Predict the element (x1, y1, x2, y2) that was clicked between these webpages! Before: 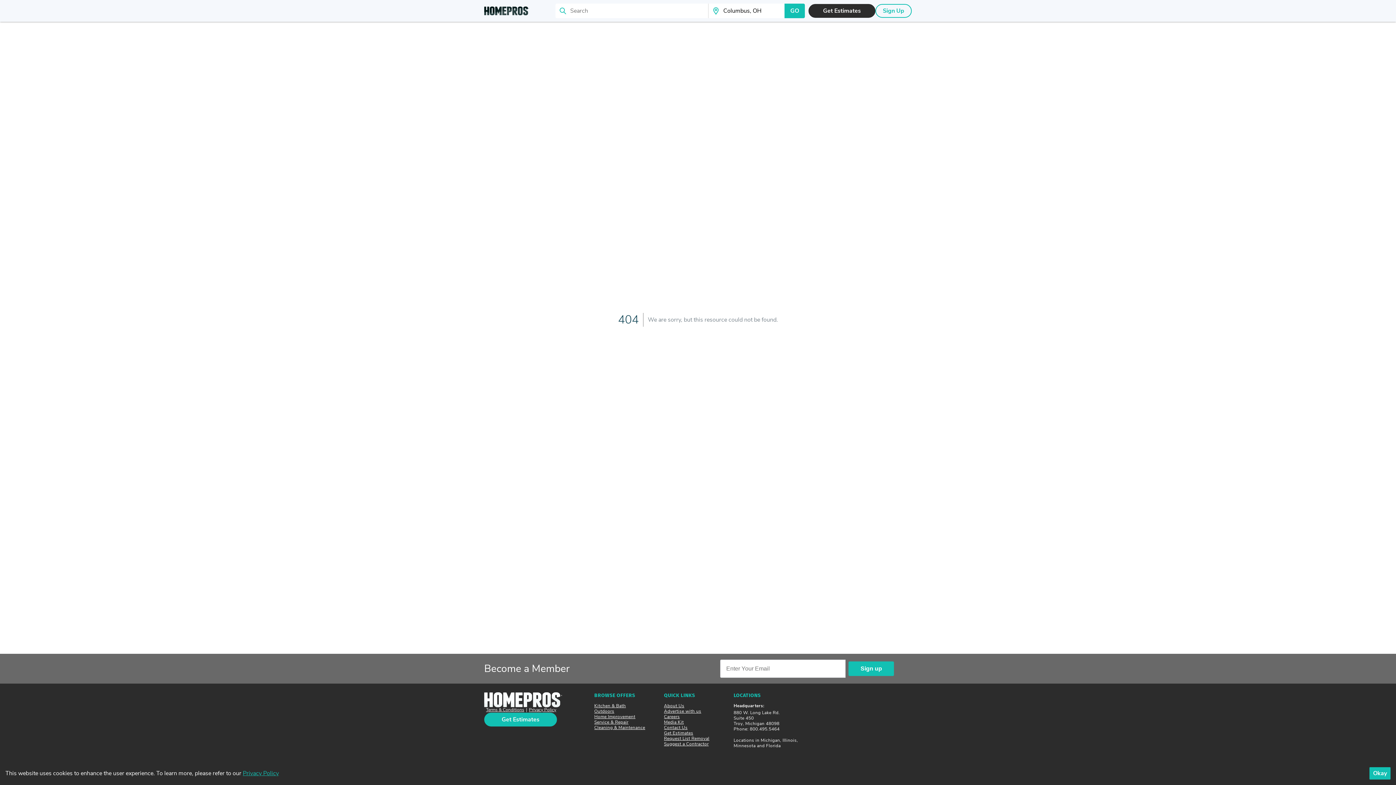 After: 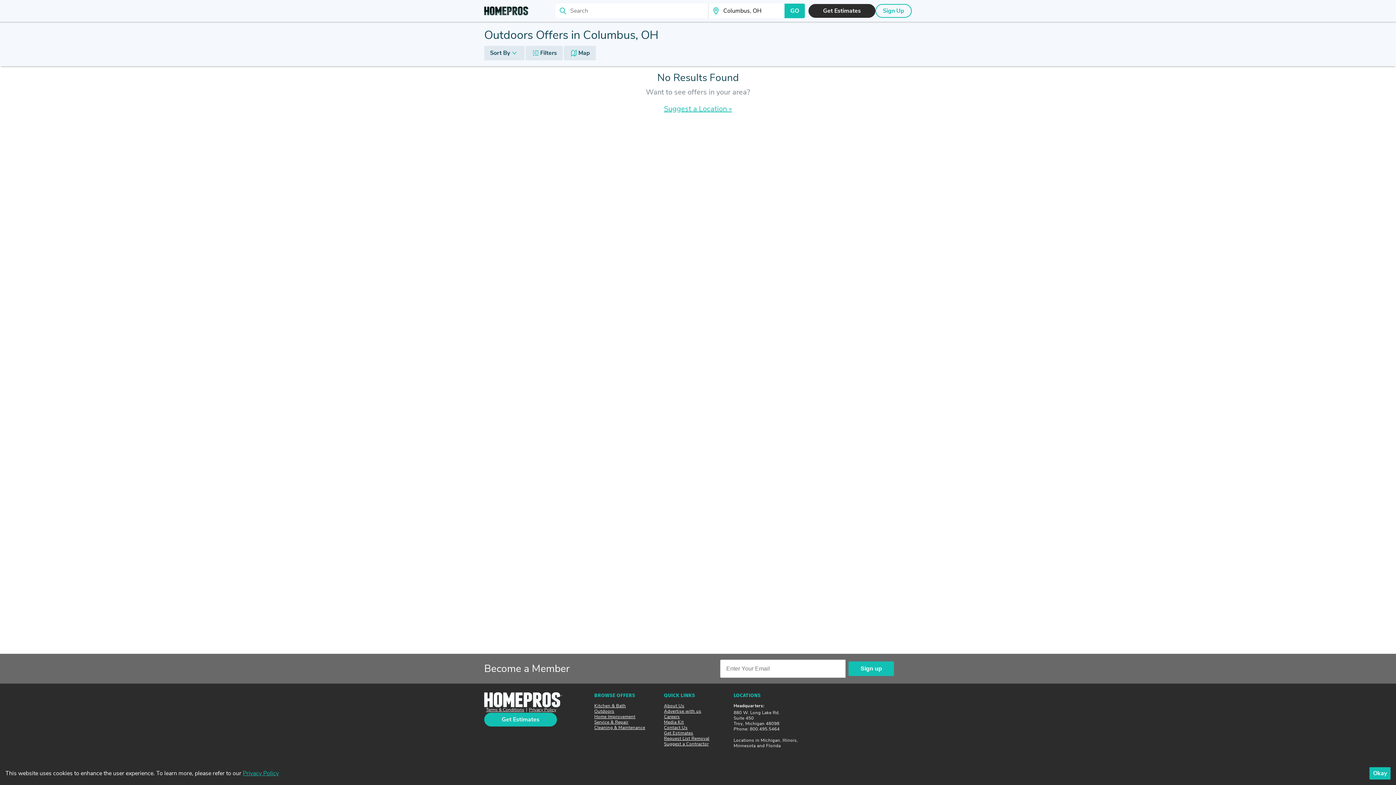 Action: label: Outdoors bbox: (594, 708, 614, 714)